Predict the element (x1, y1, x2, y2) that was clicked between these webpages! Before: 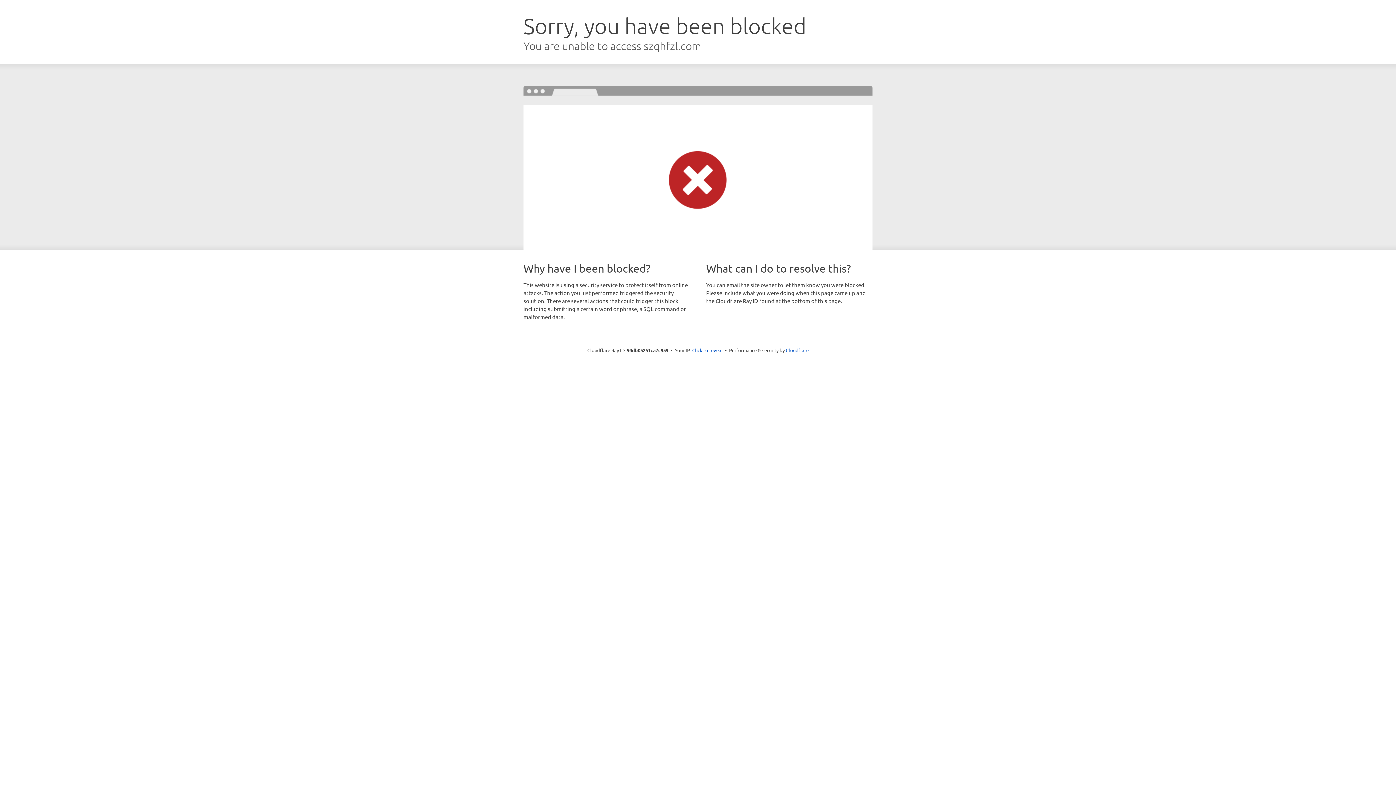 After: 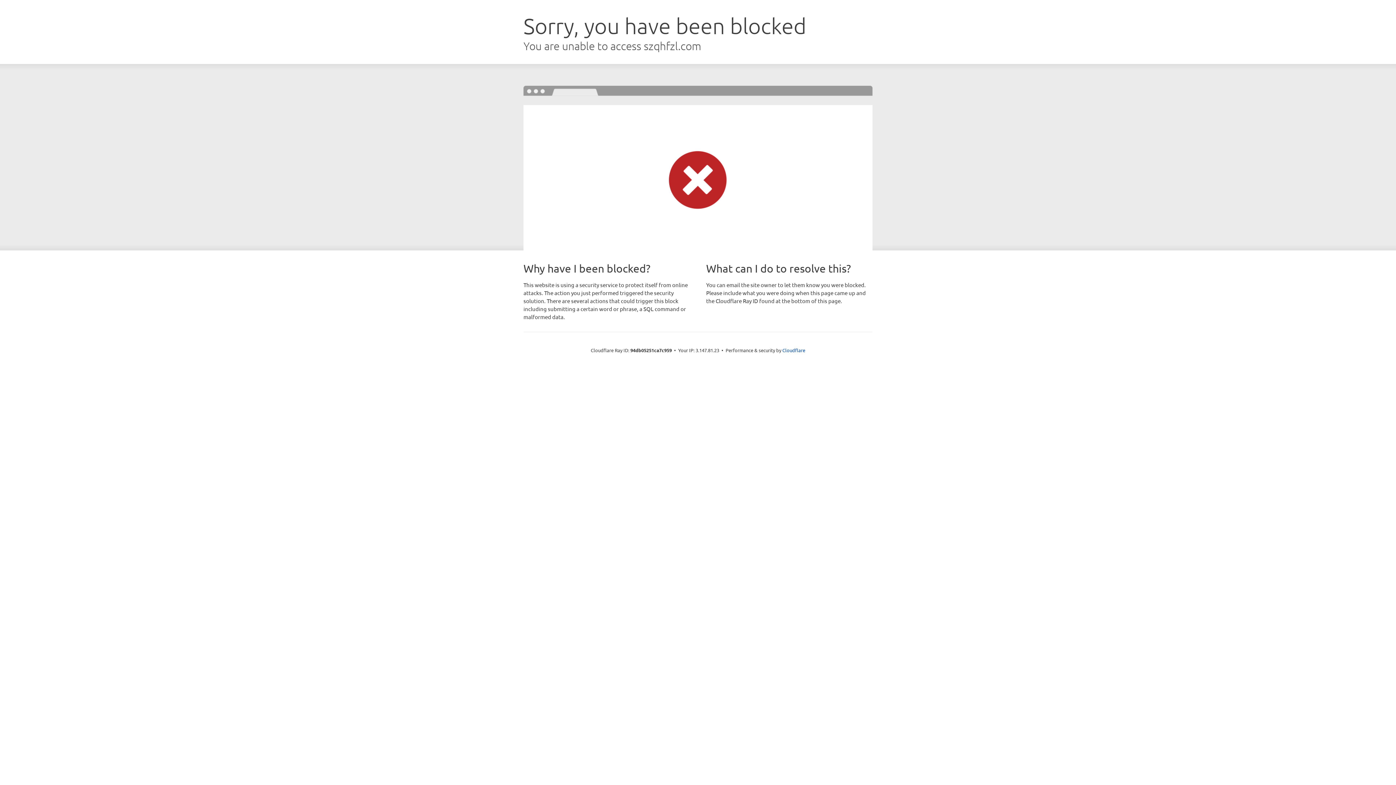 Action: bbox: (692, 346, 722, 353) label: Click to reveal